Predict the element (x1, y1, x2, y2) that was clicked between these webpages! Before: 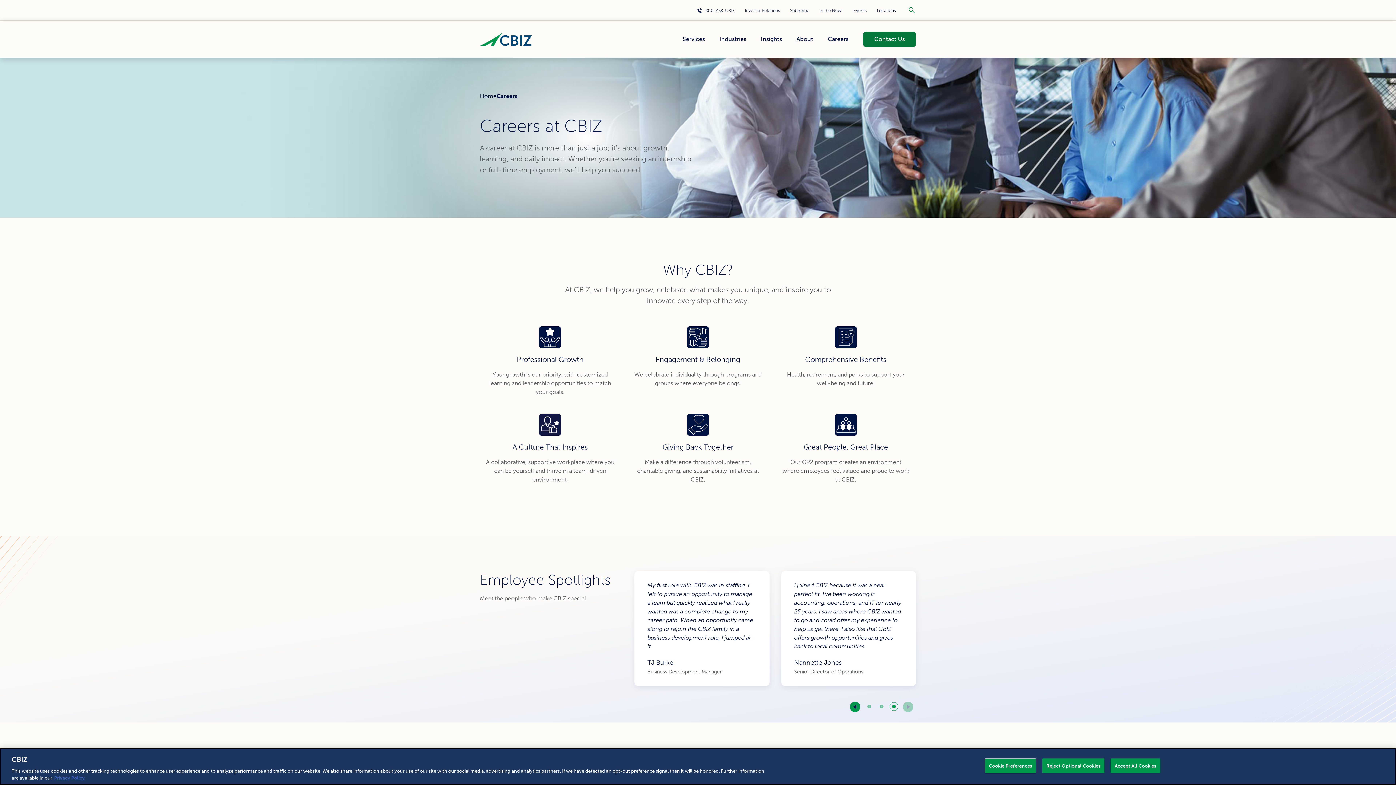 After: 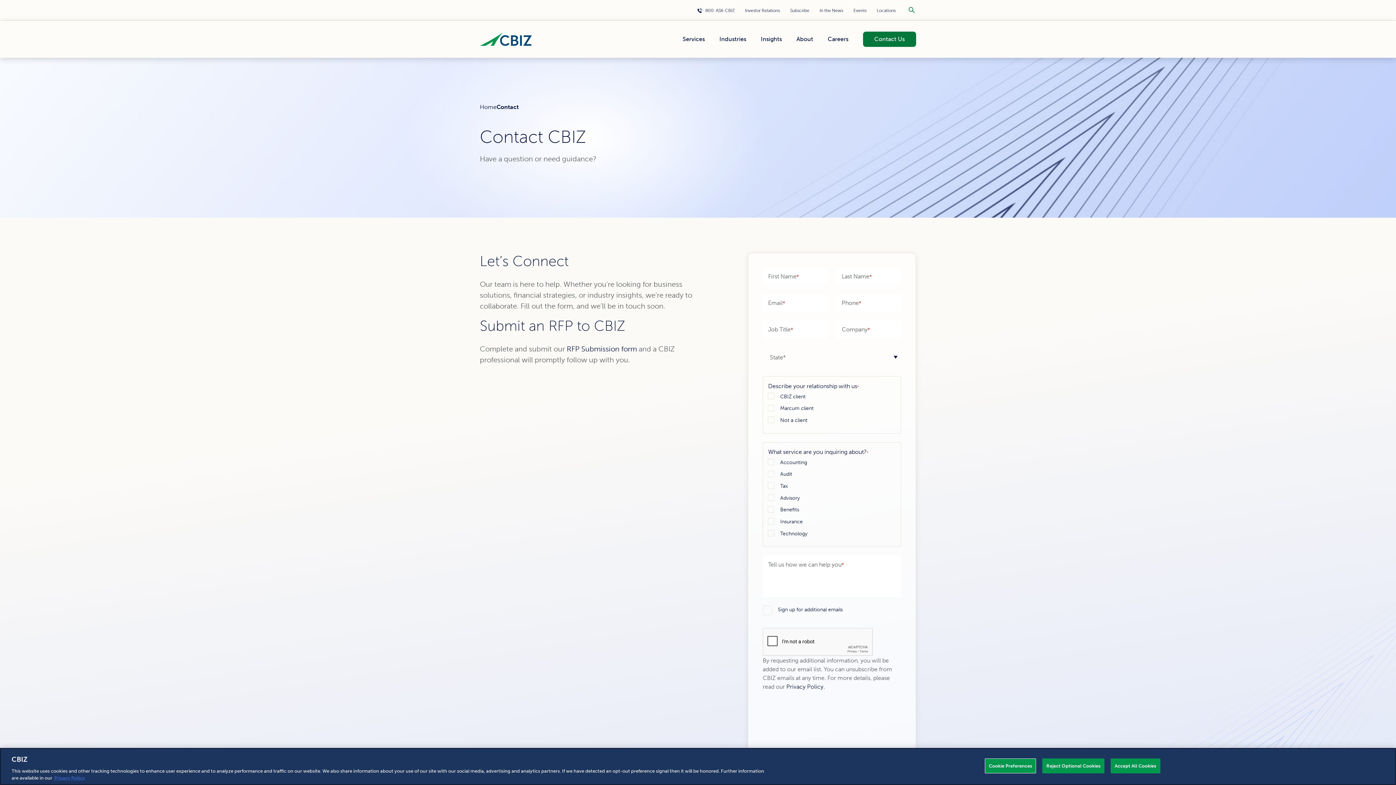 Action: label: Contact Us bbox: (863, 31, 916, 46)